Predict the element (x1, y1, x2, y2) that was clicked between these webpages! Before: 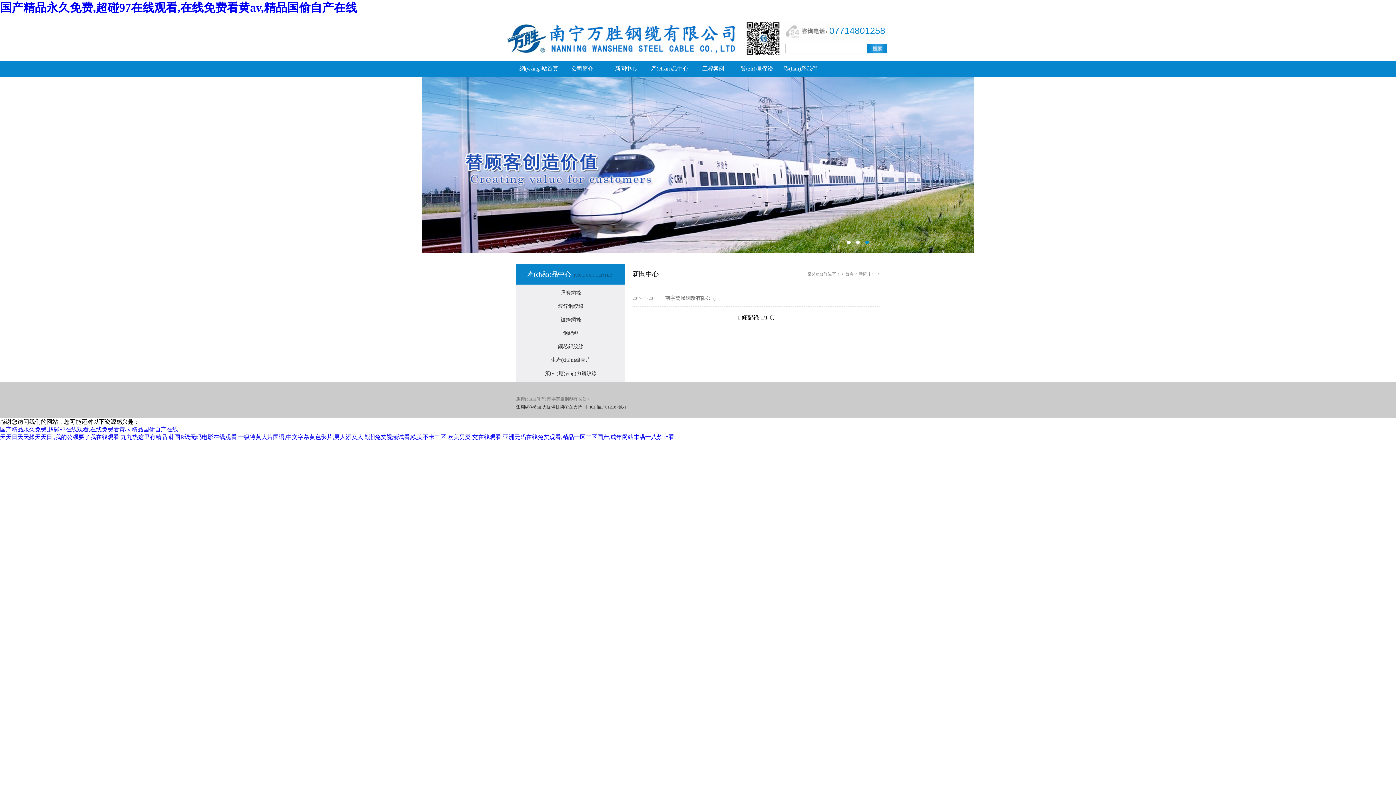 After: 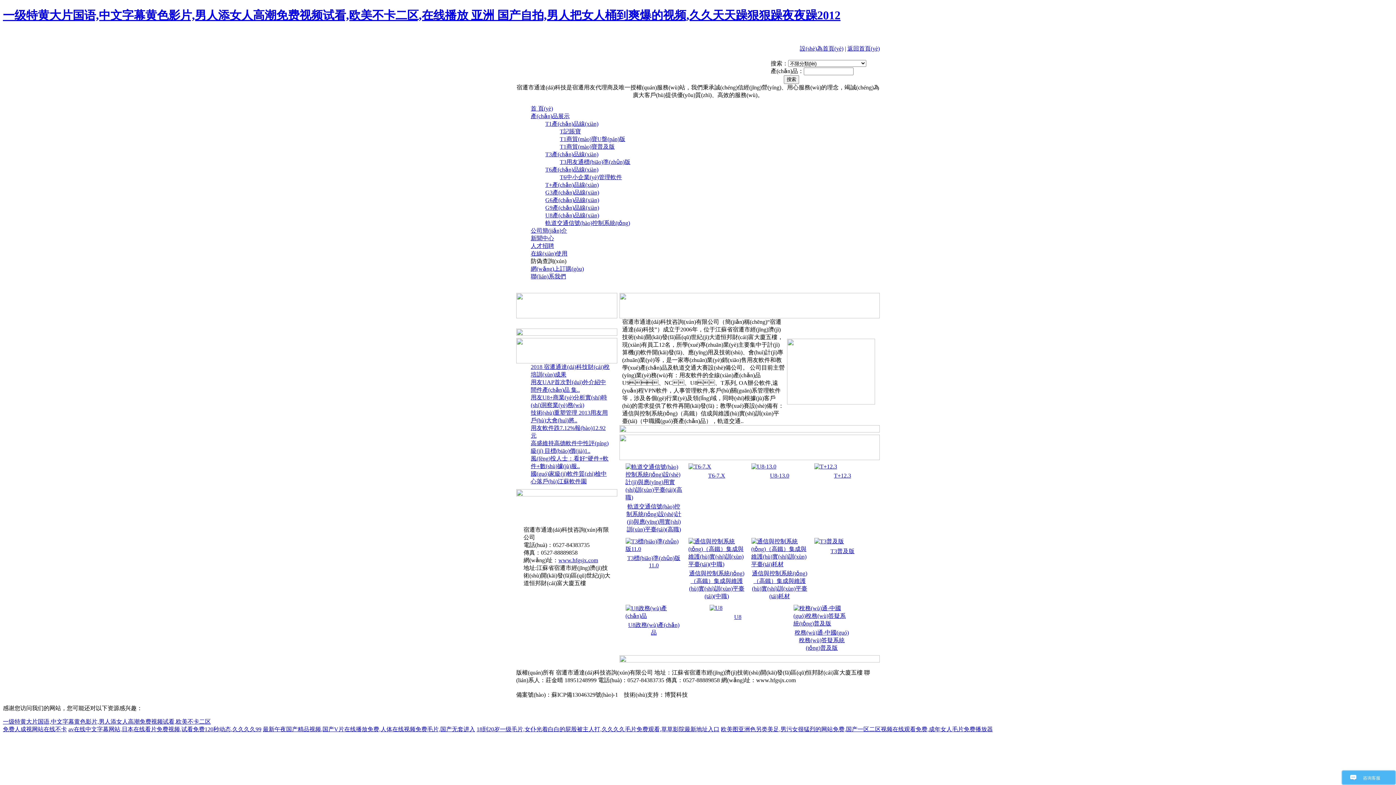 Action: bbox: (238, 434, 446, 440) label: 一级特黄大片国语,中文字幕黄色影片,男人添女人高潮免费视频试看,欧美不卡二区